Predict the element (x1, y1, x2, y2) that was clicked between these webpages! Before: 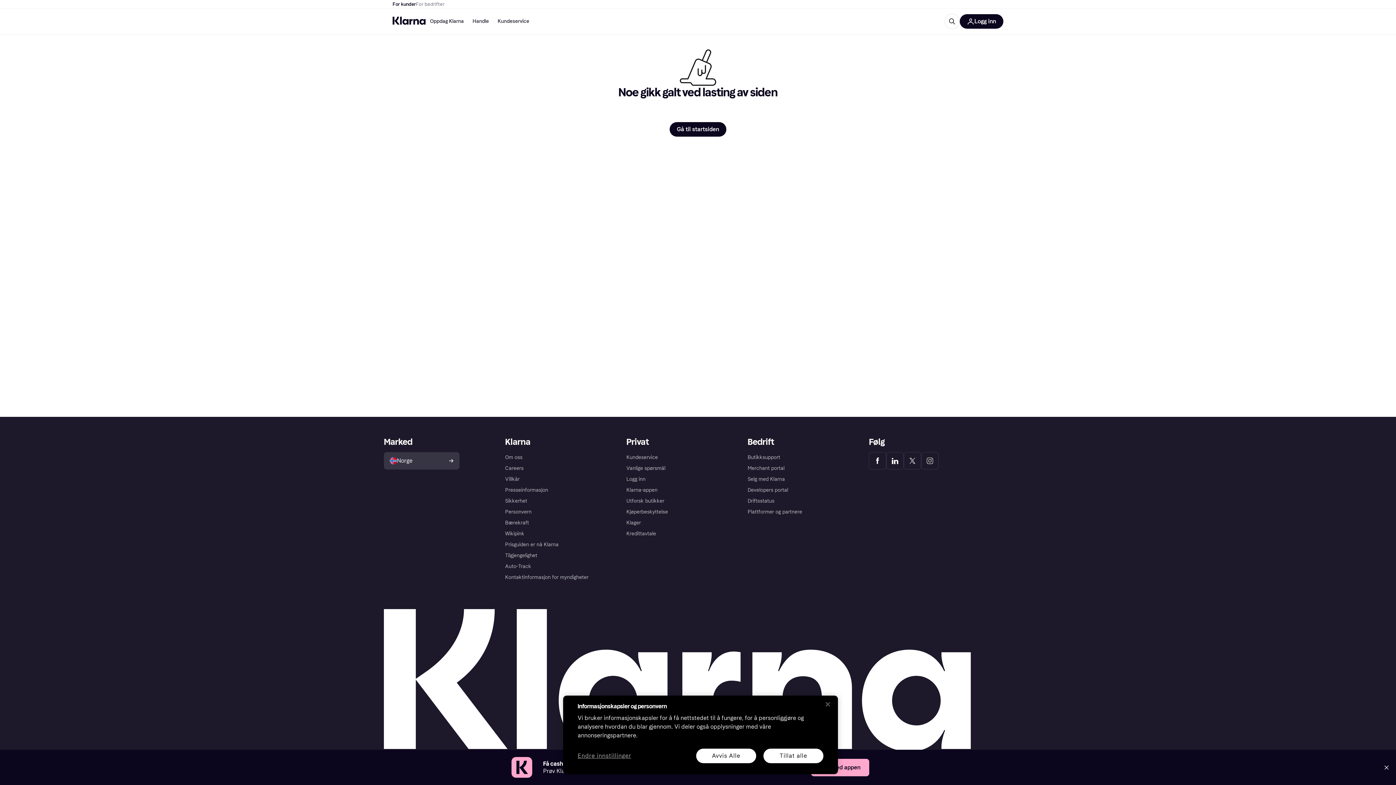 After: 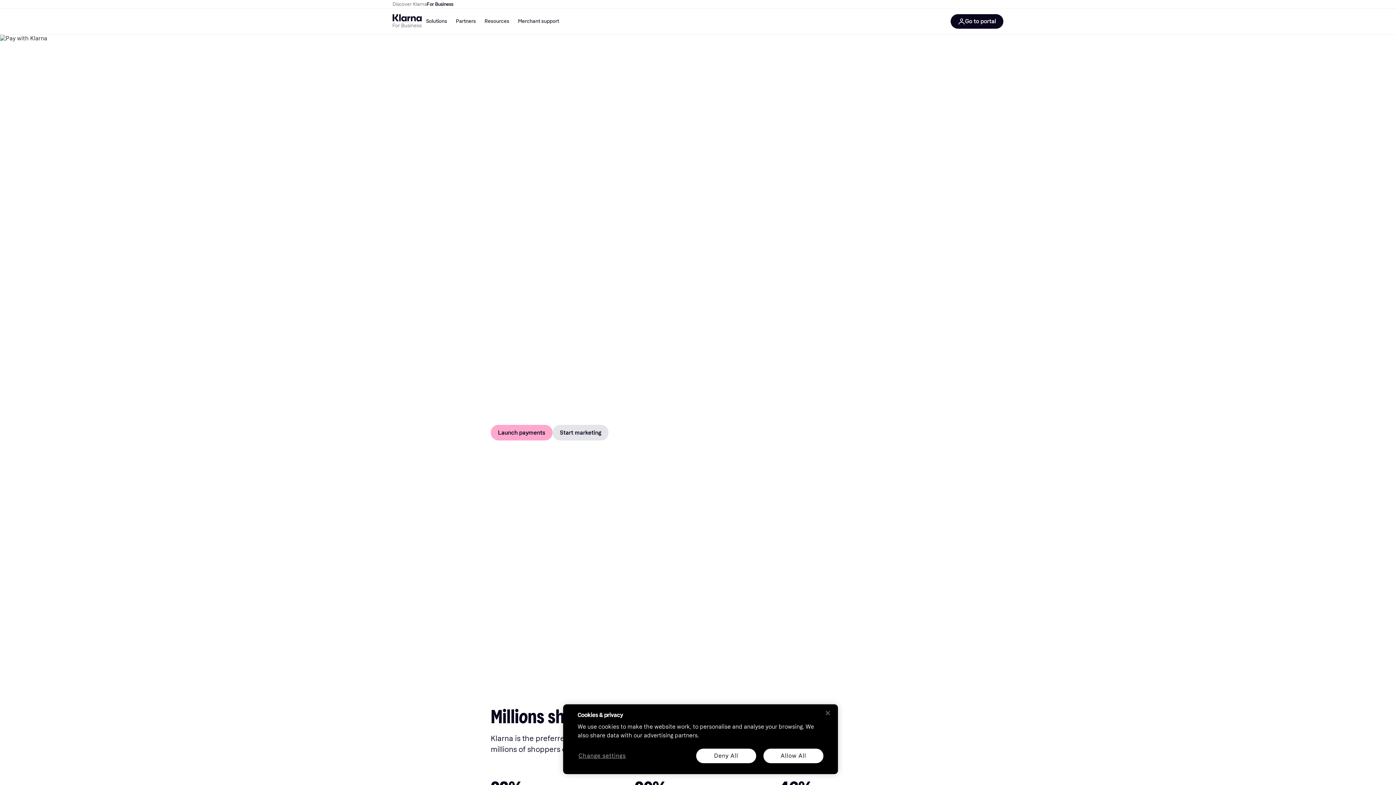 Action: bbox: (416, 0, 444, 8) label: For bedrifter